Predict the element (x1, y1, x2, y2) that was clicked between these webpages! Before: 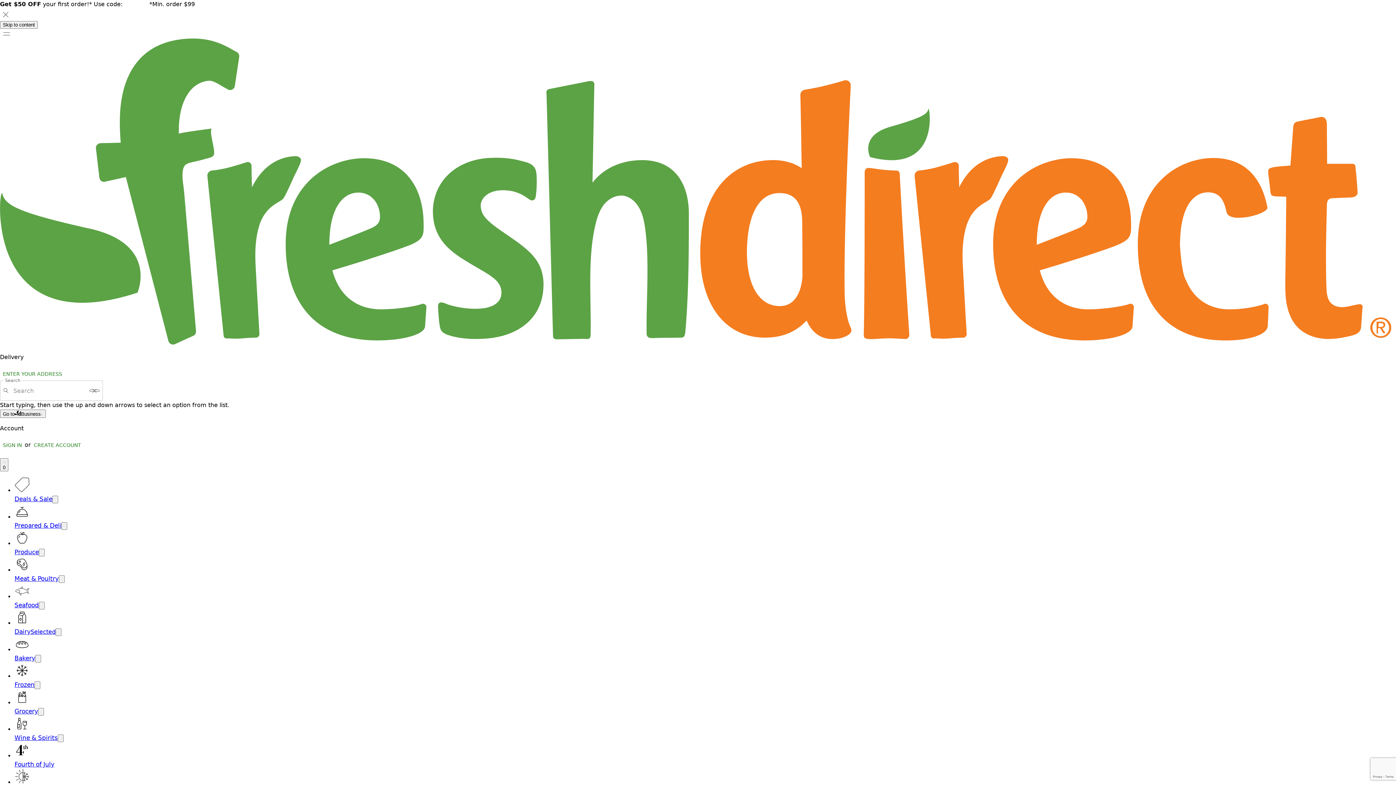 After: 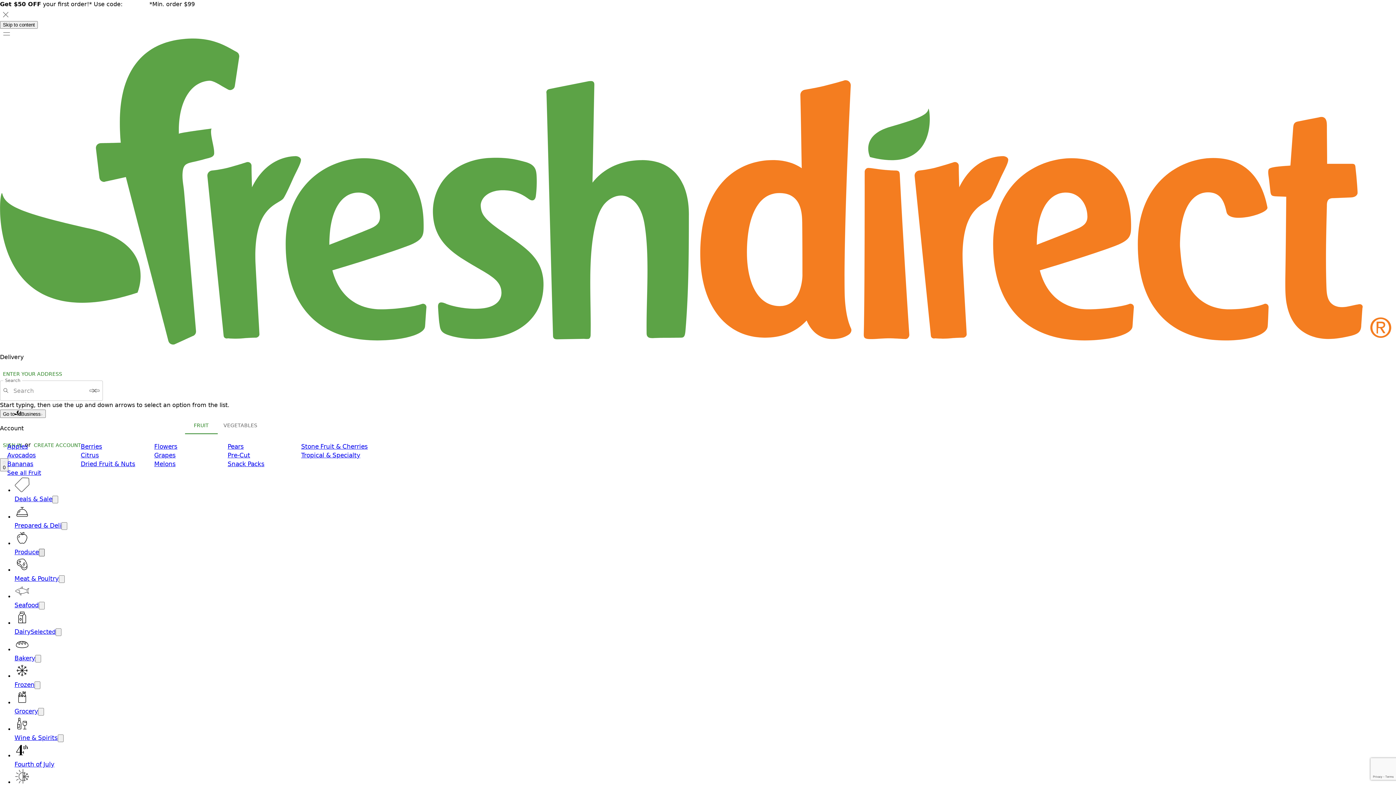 Action: bbox: (38, 549, 44, 556) label: Open submenu for Produce